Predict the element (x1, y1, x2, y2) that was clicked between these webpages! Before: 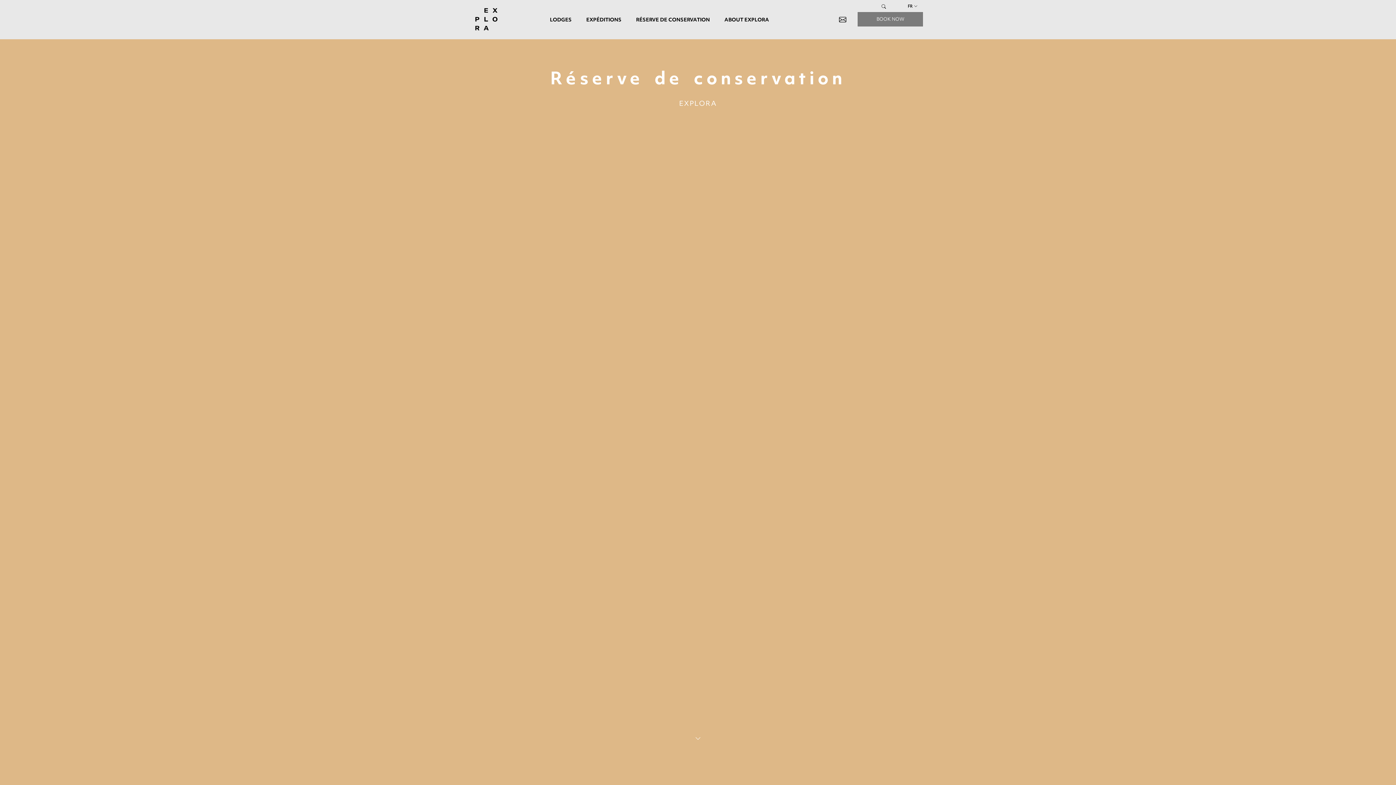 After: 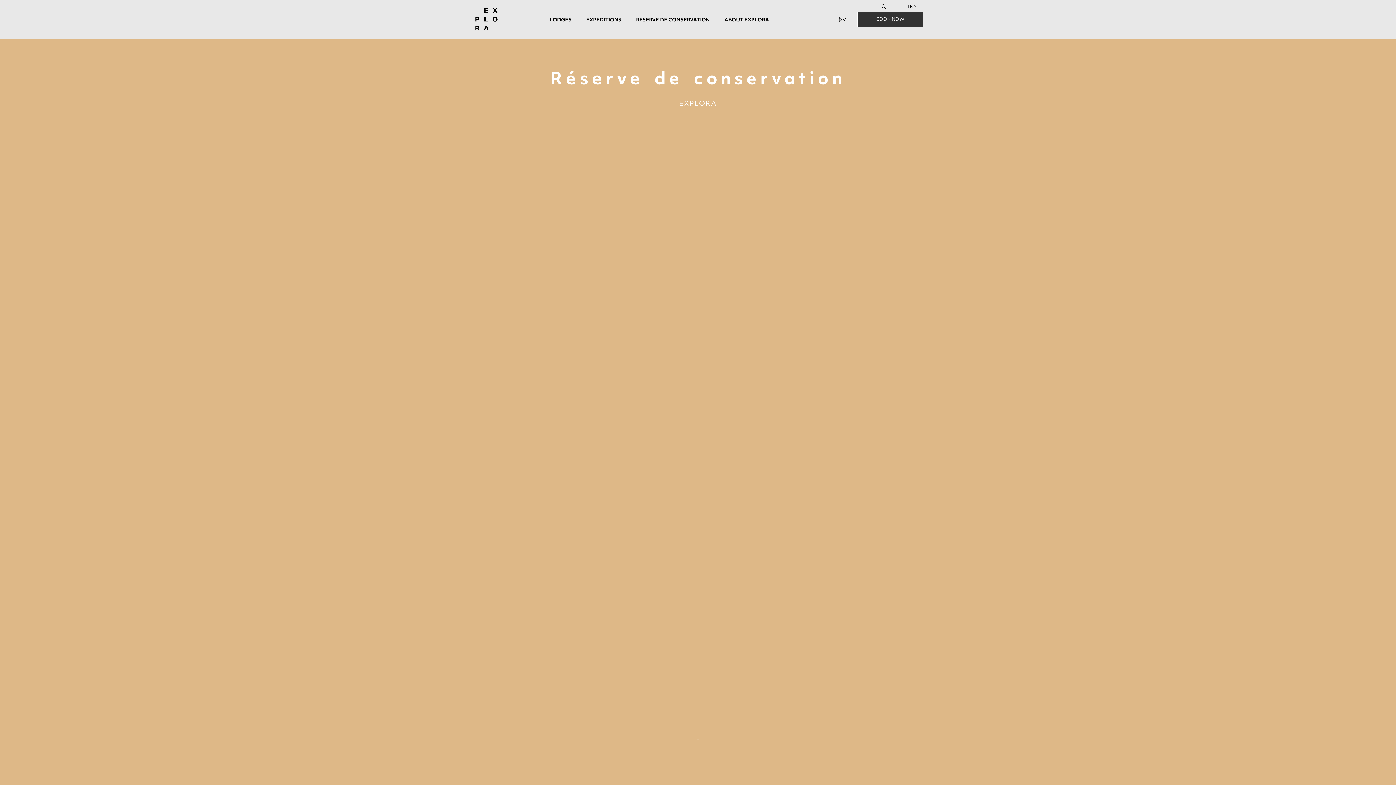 Action: bbox: (857, 12, 923, 26) label: BOOK NOW